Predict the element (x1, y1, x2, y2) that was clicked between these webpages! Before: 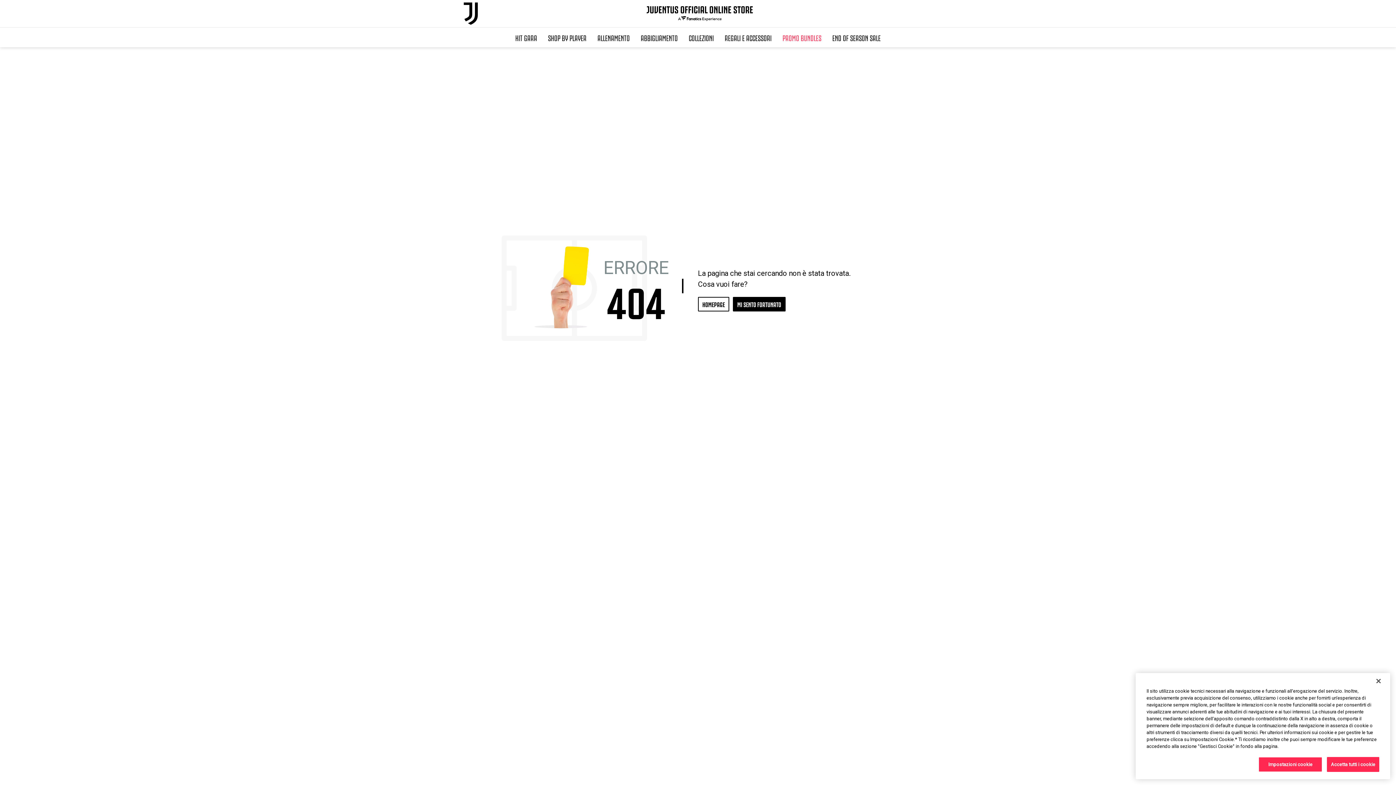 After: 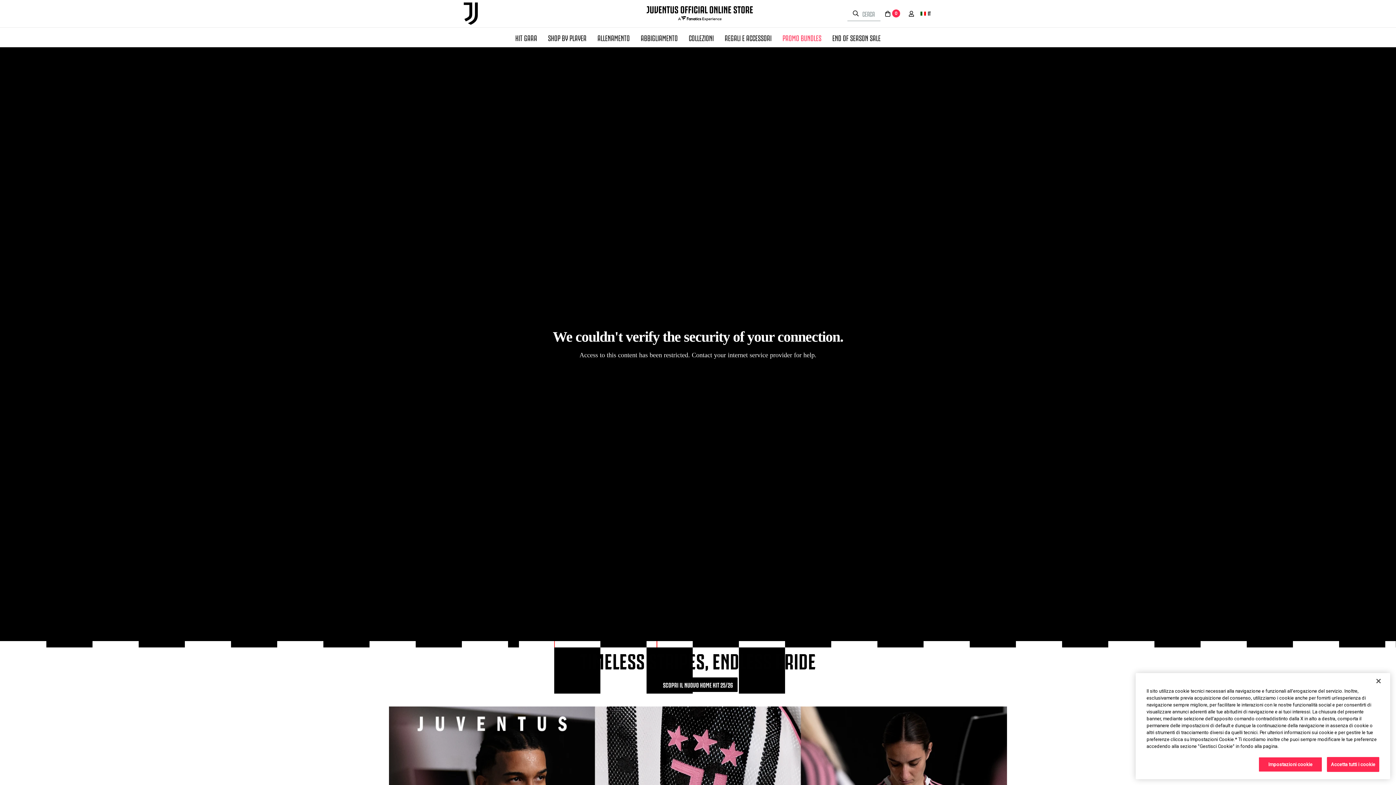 Action: label: HOMEPAGE bbox: (698, 297, 729, 311)